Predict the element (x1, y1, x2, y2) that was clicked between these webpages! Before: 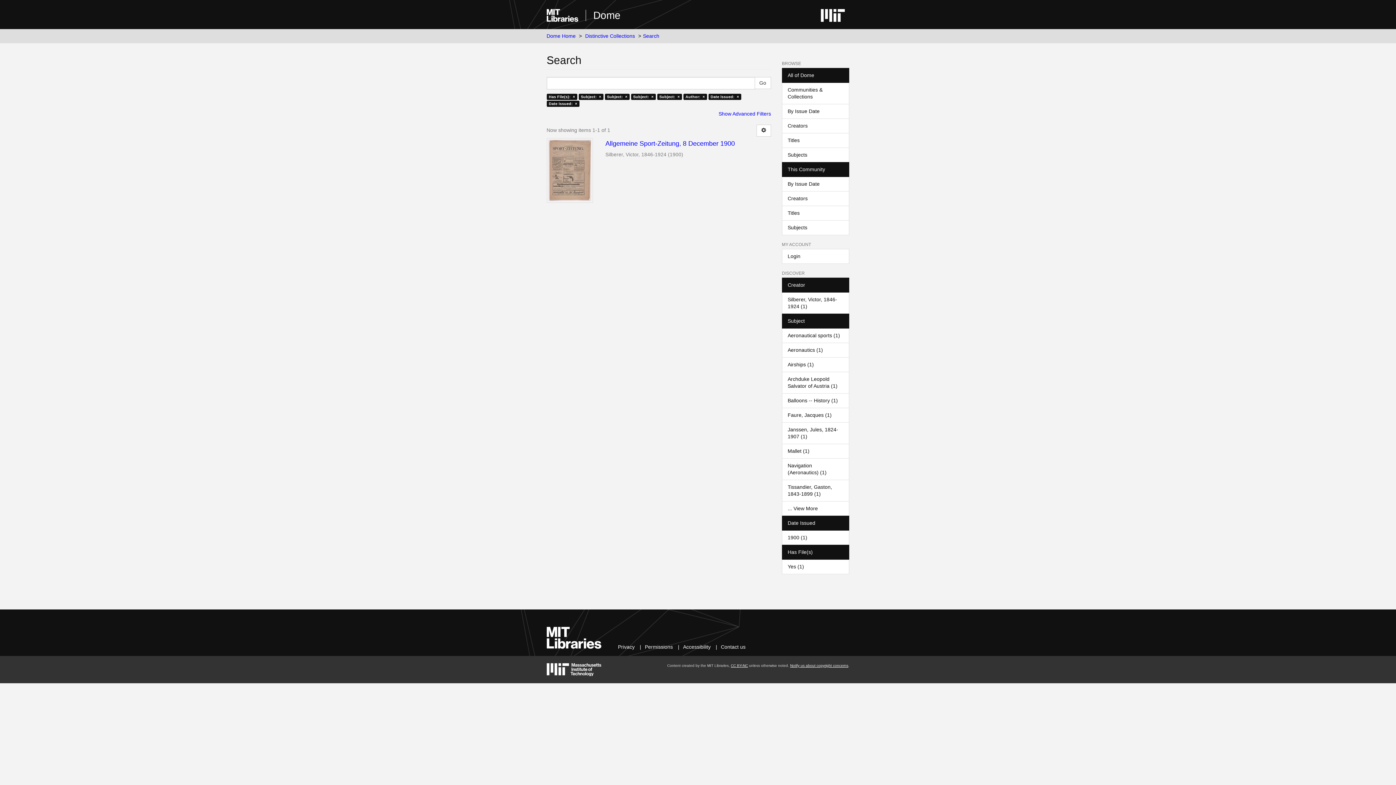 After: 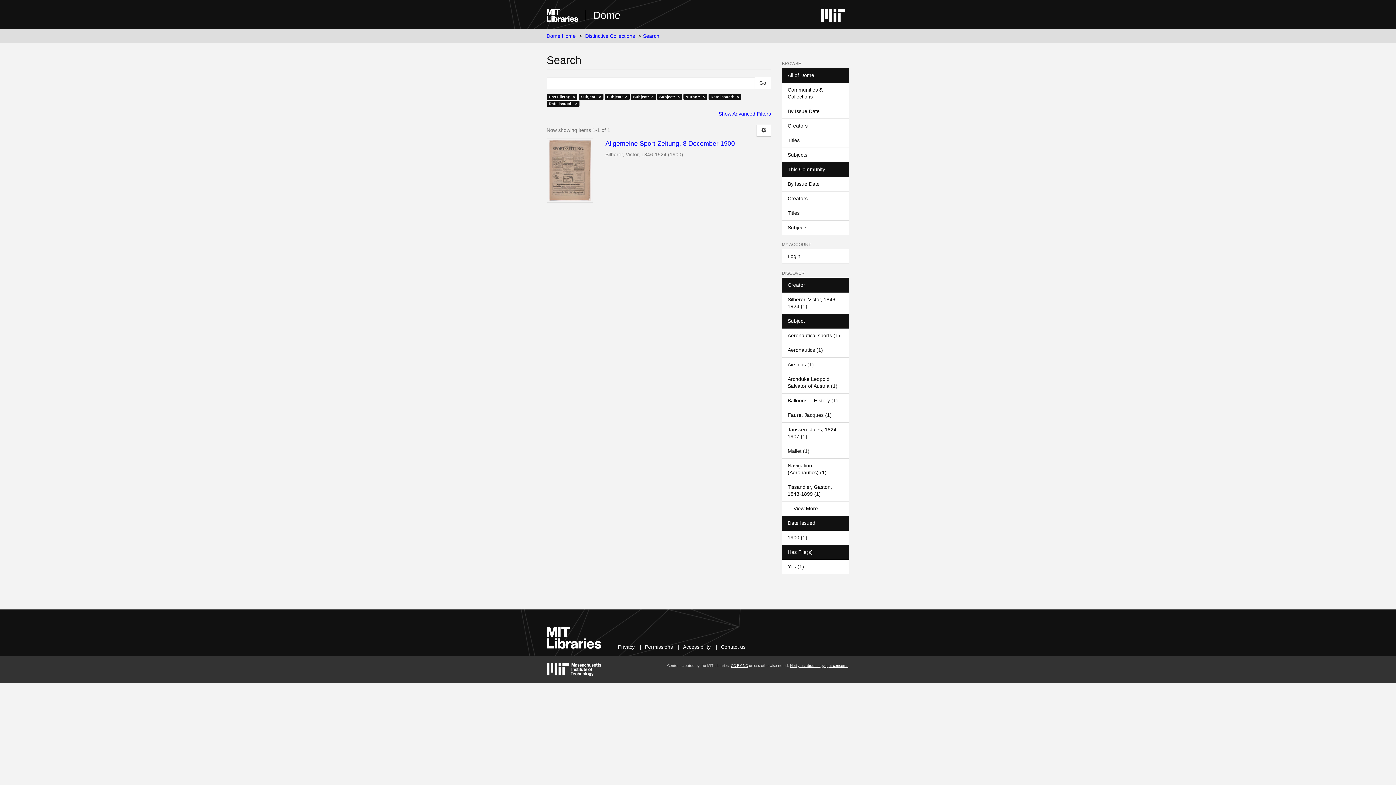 Action: label: Creator bbox: (782, 277, 849, 292)